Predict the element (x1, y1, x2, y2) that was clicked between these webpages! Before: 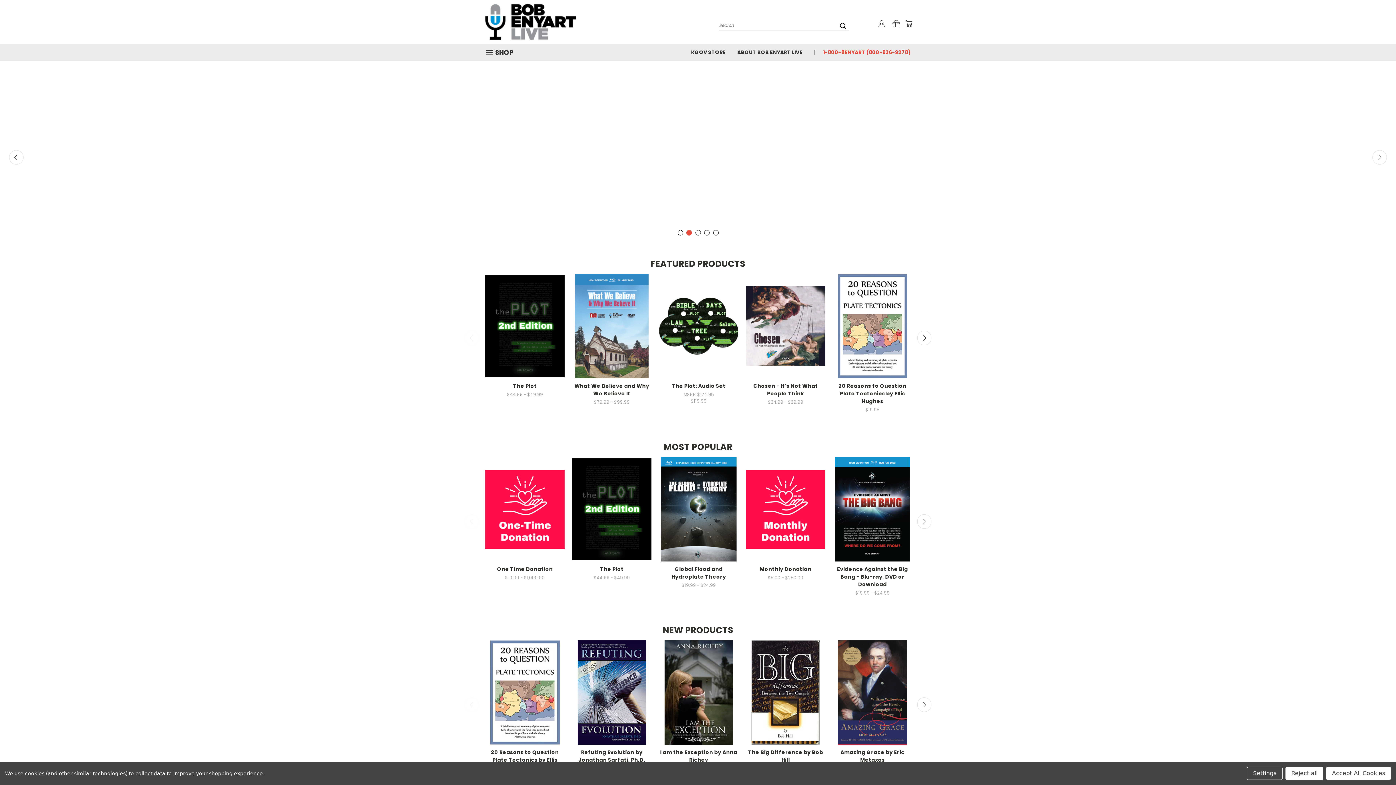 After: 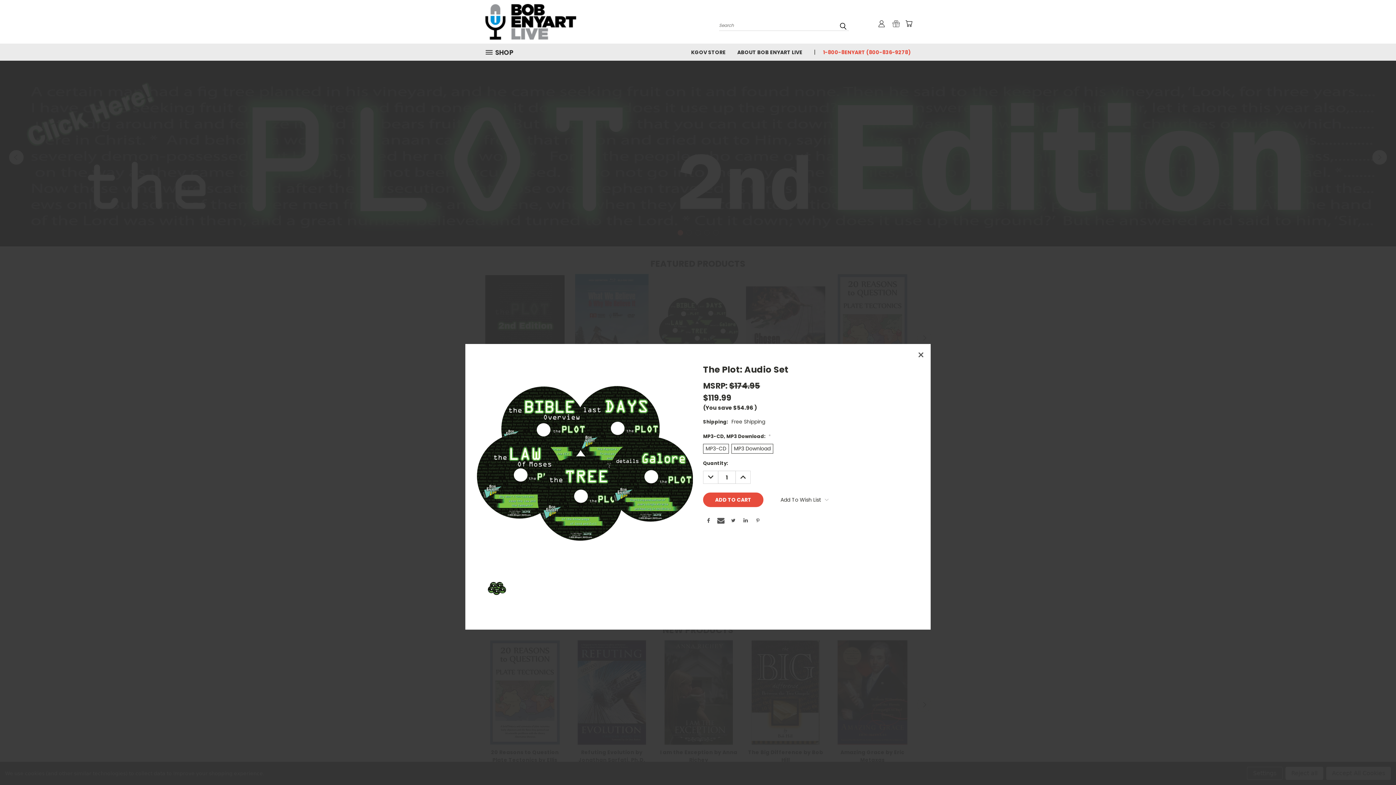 Action: label: Quick View bbox: (673, 313, 724, 325)